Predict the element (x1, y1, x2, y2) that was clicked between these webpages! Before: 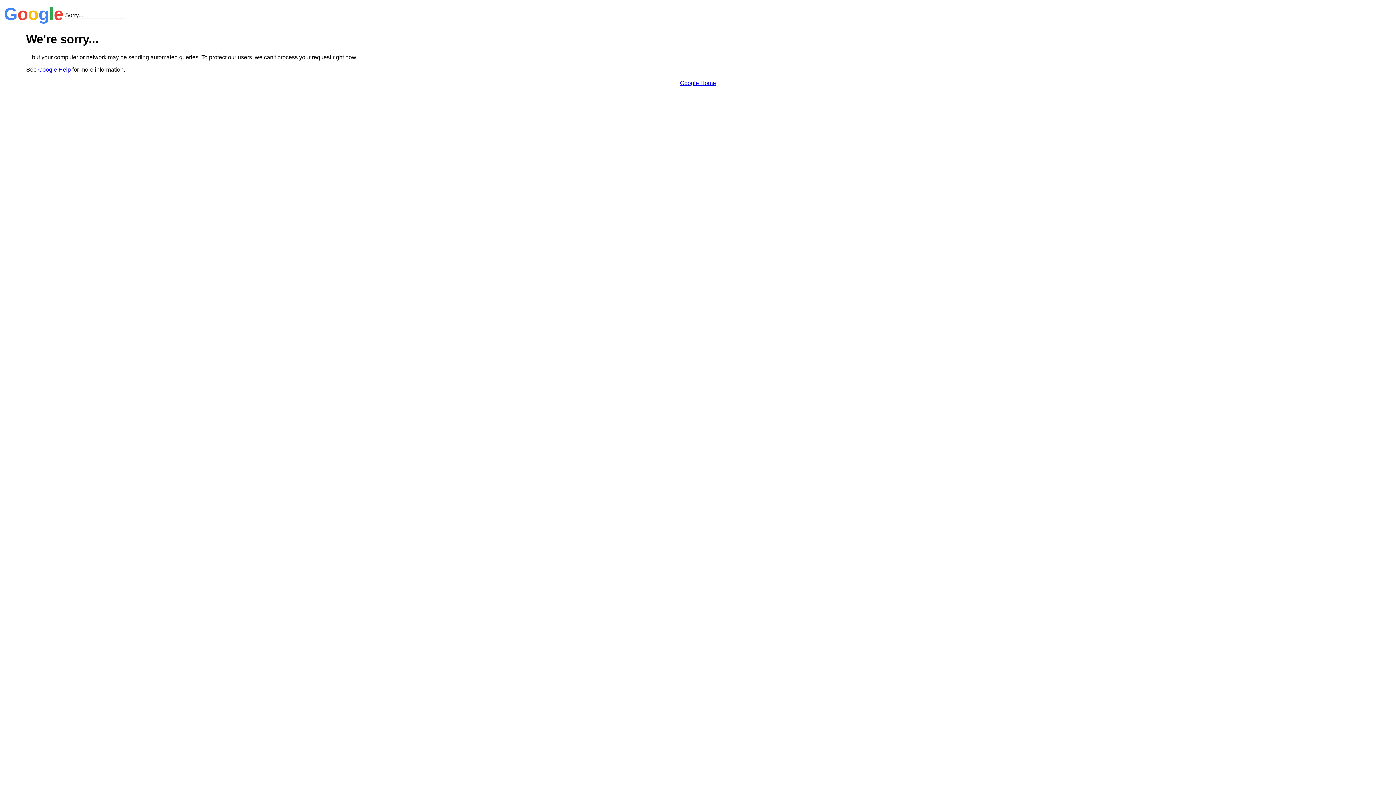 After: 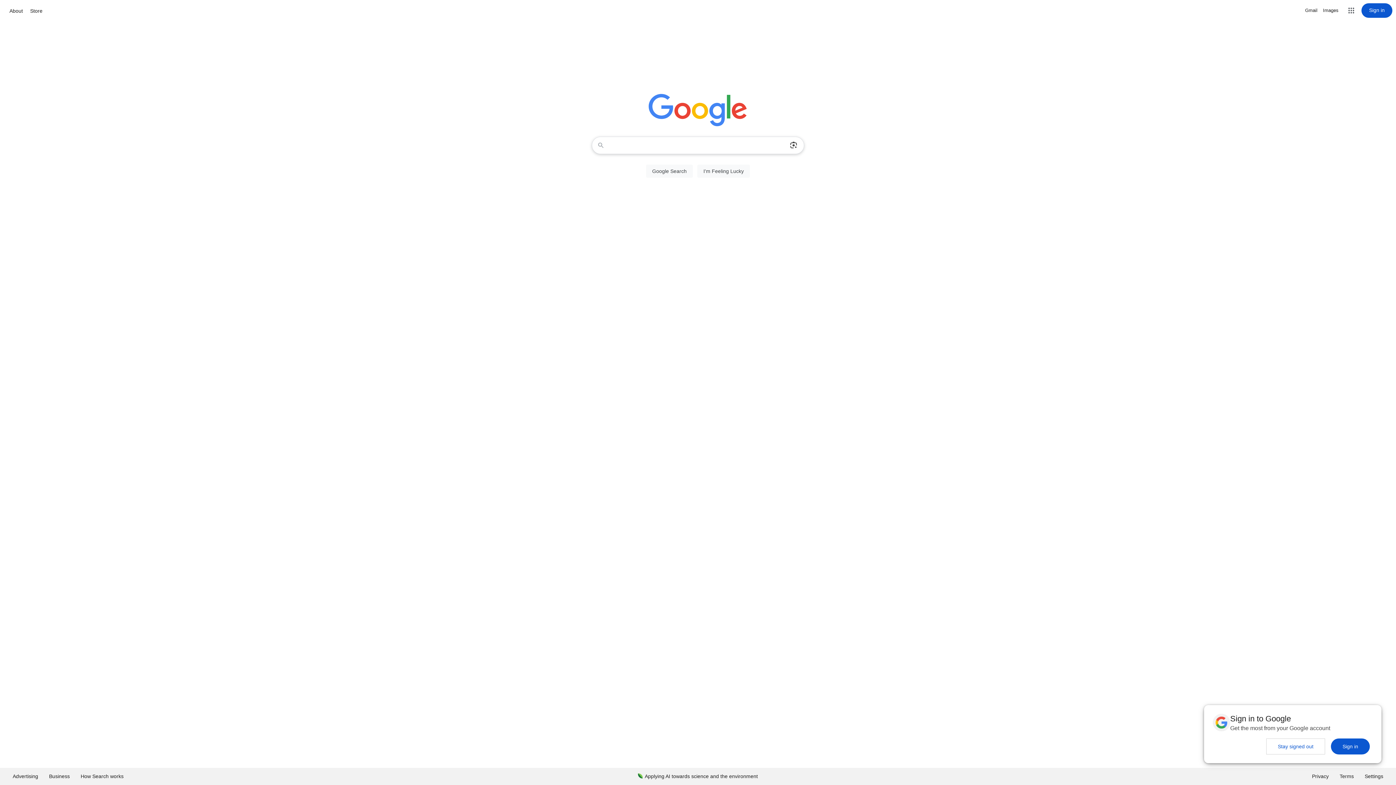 Action: label: Google Home bbox: (680, 79, 716, 86)